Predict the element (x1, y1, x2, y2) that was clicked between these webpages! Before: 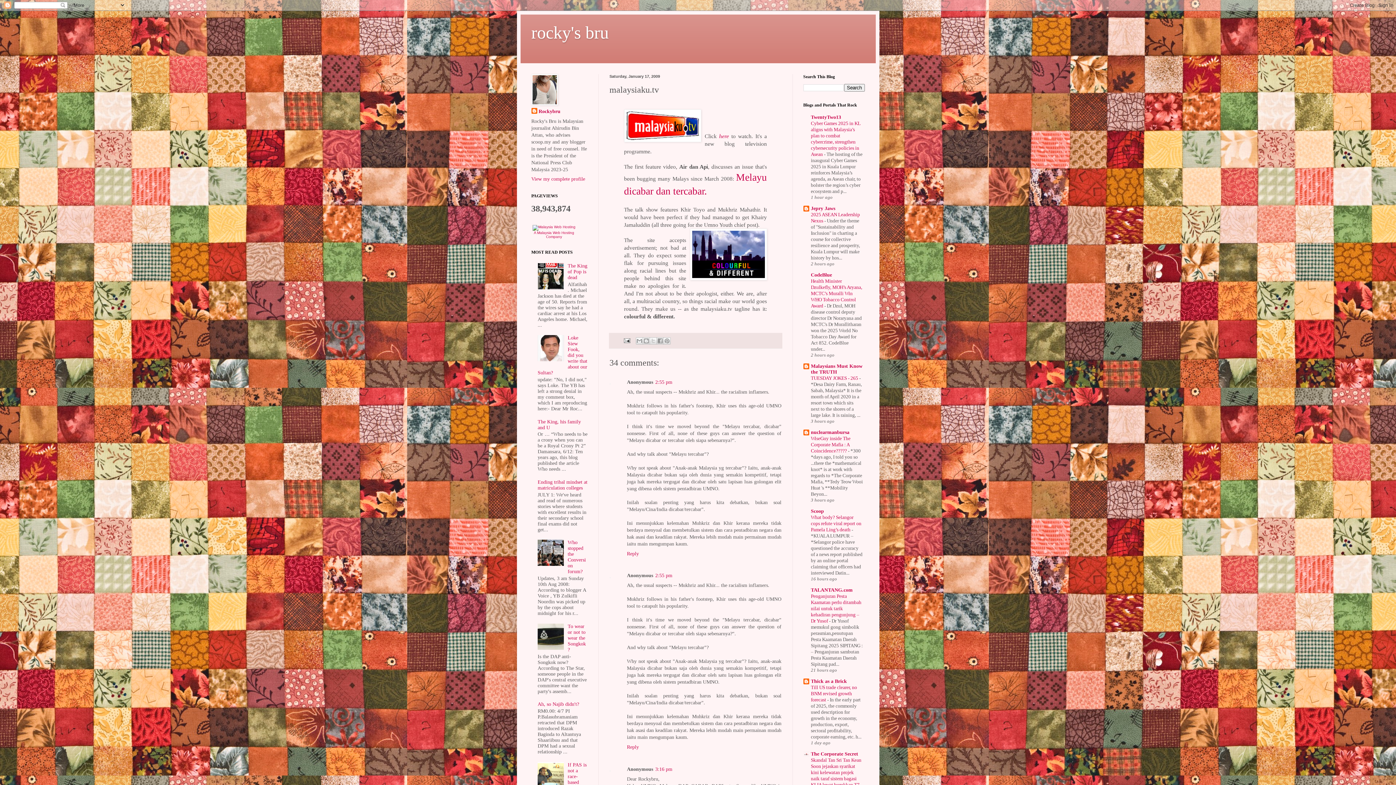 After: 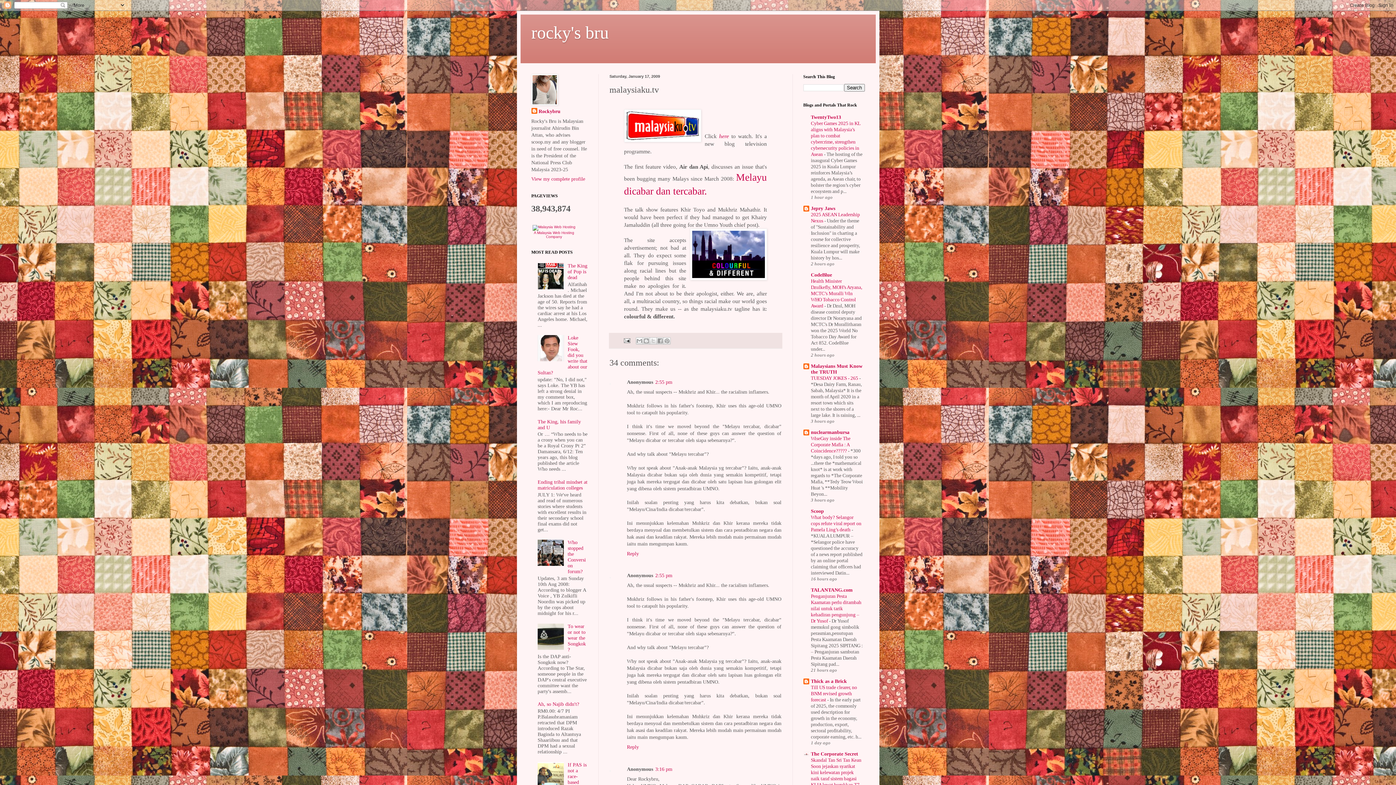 Action: bbox: (537, 561, 566, 567)